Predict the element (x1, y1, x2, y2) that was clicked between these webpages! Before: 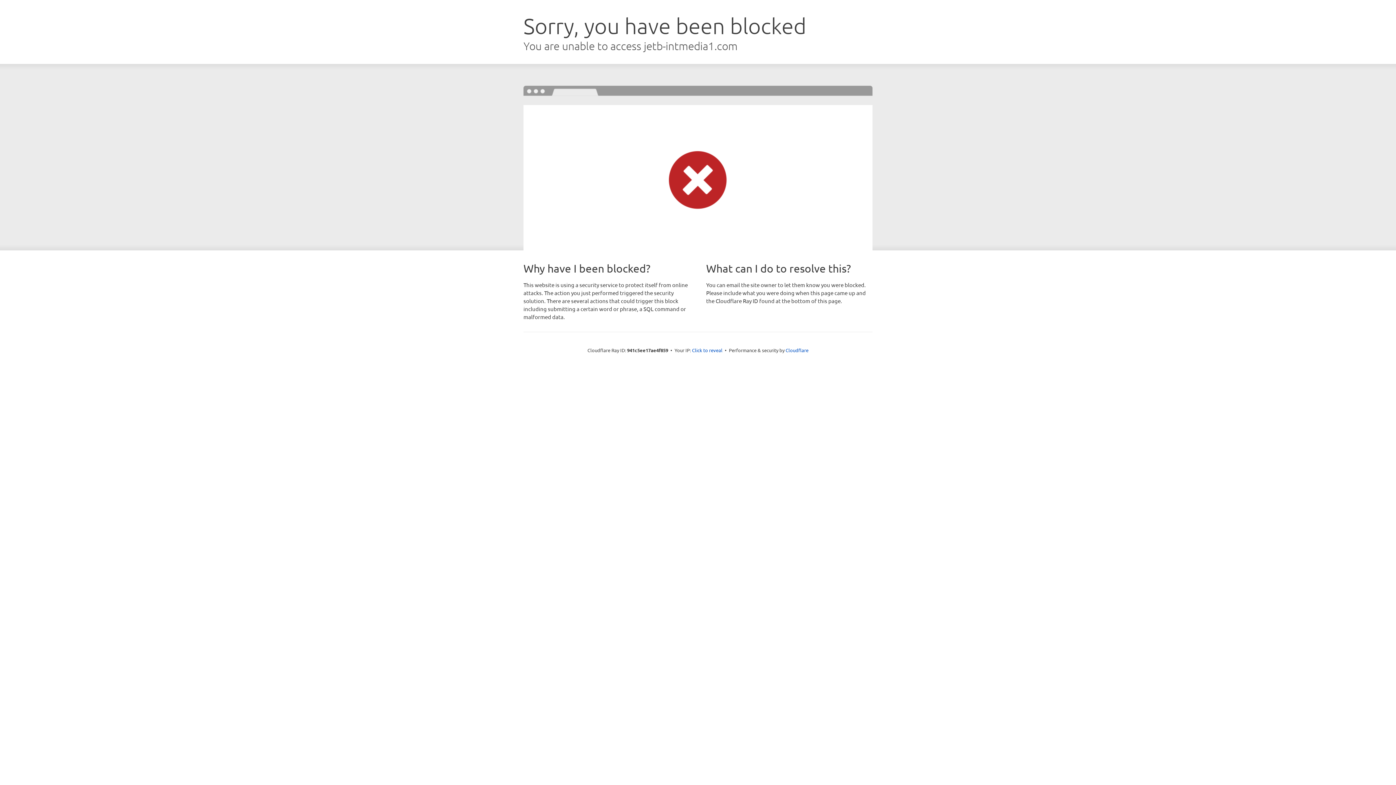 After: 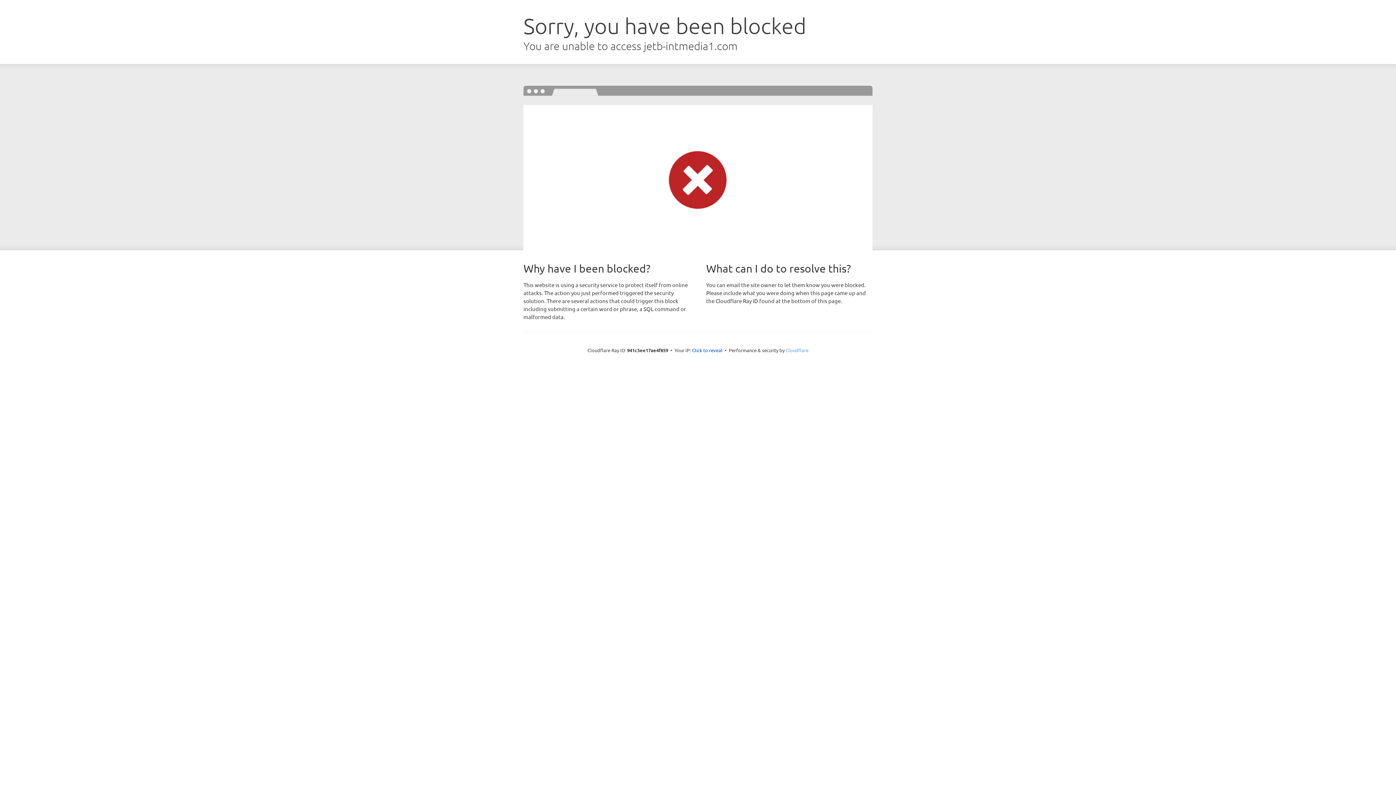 Action: label: Cloudflare bbox: (785, 347, 808, 353)